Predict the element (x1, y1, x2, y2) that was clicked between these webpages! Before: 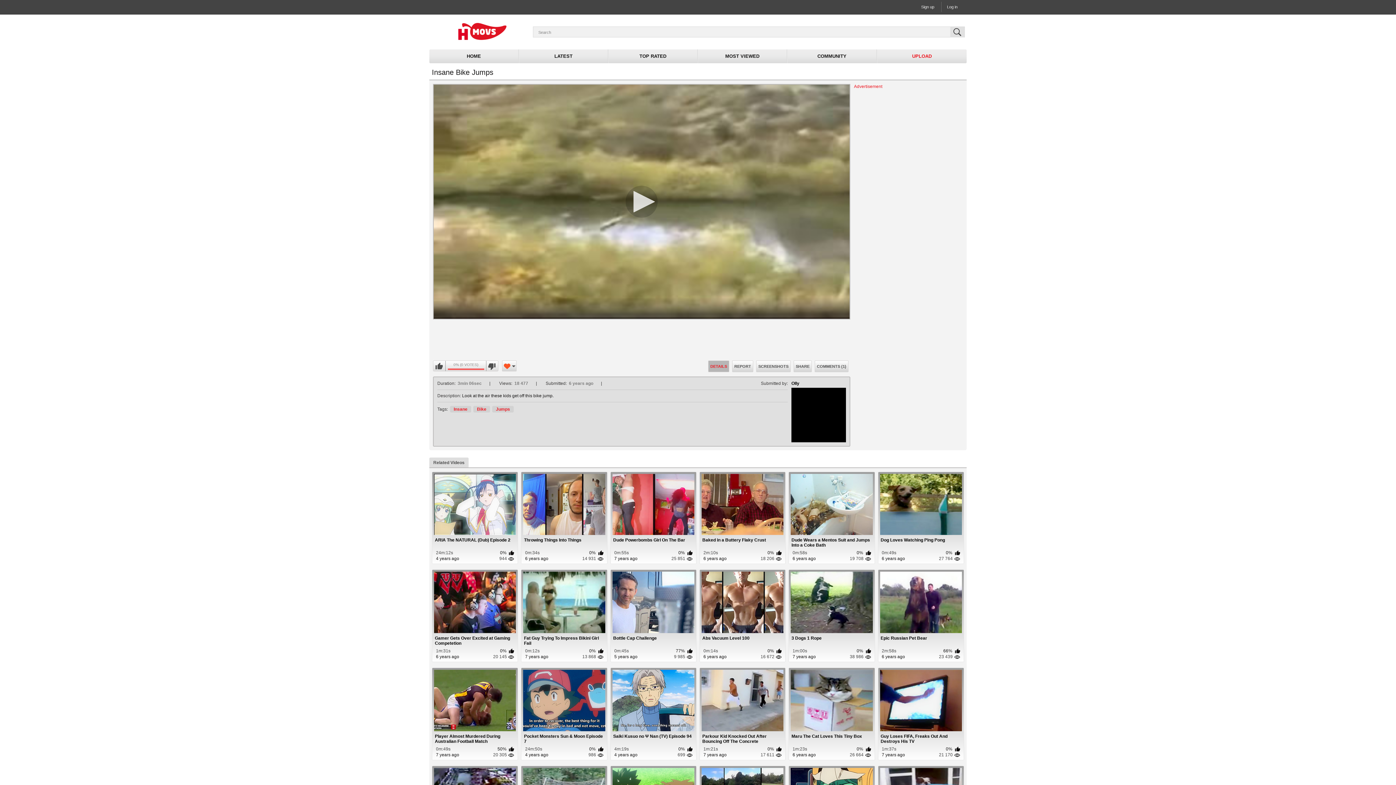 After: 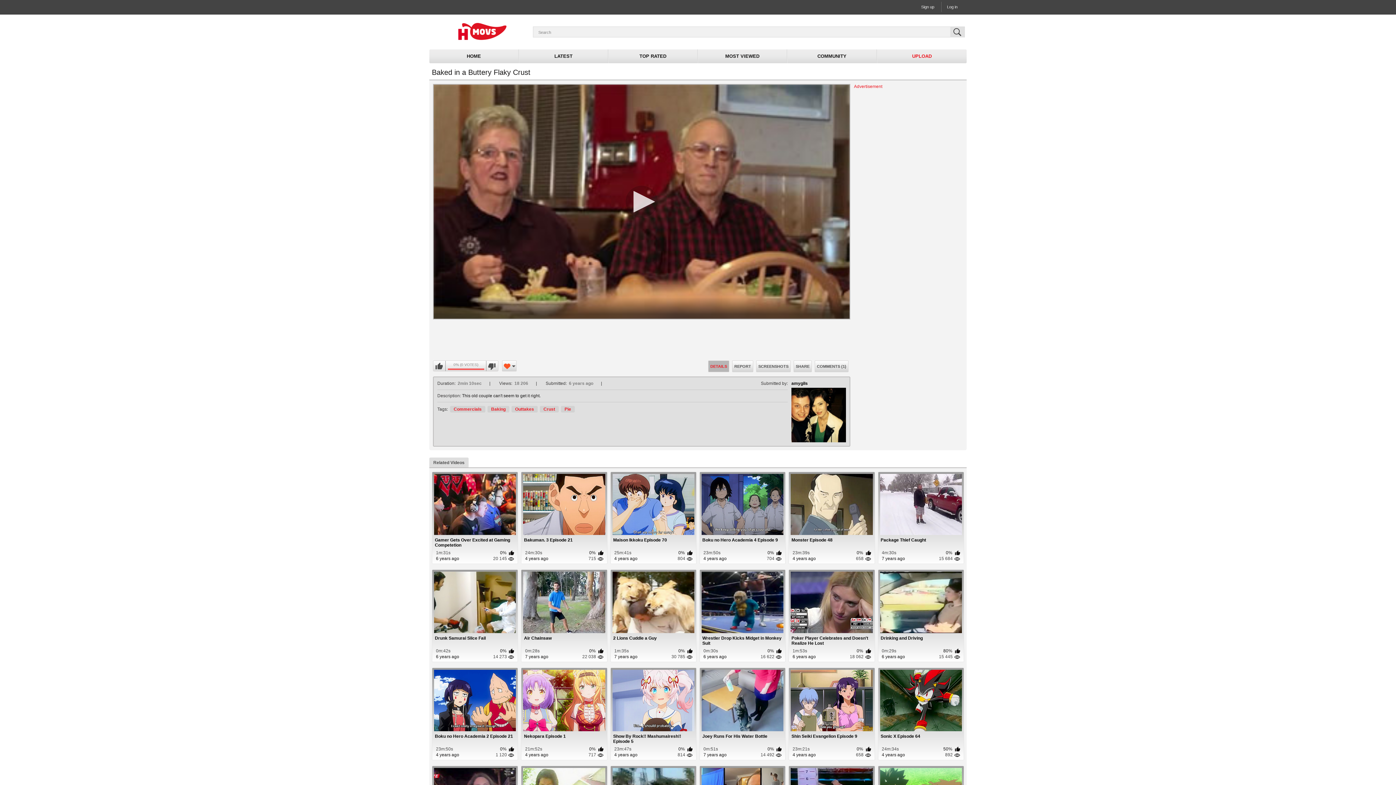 Action: label: Baked in a Buttery Flaky Crust
2m:10s
0%
6 years ago
18 206 bbox: (701, 474, 783, 561)